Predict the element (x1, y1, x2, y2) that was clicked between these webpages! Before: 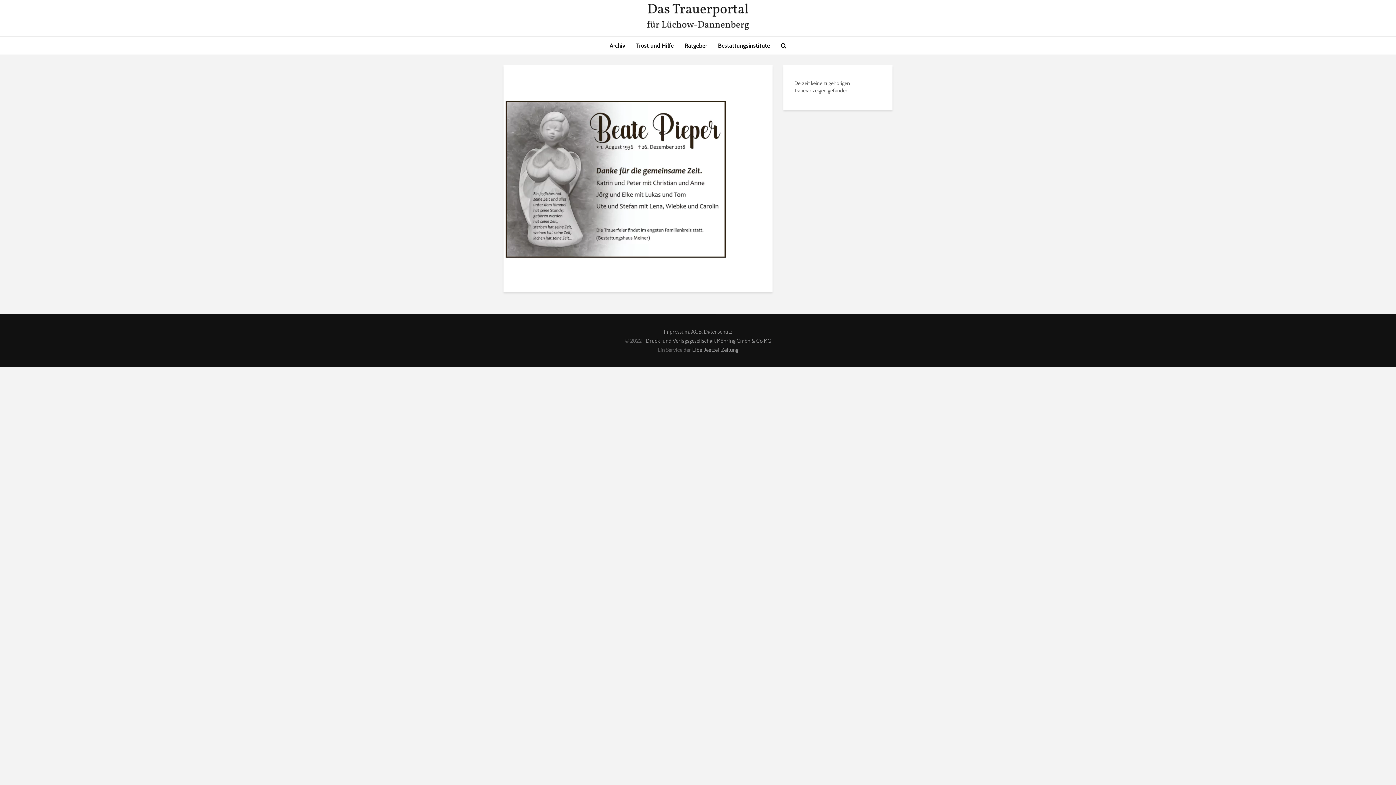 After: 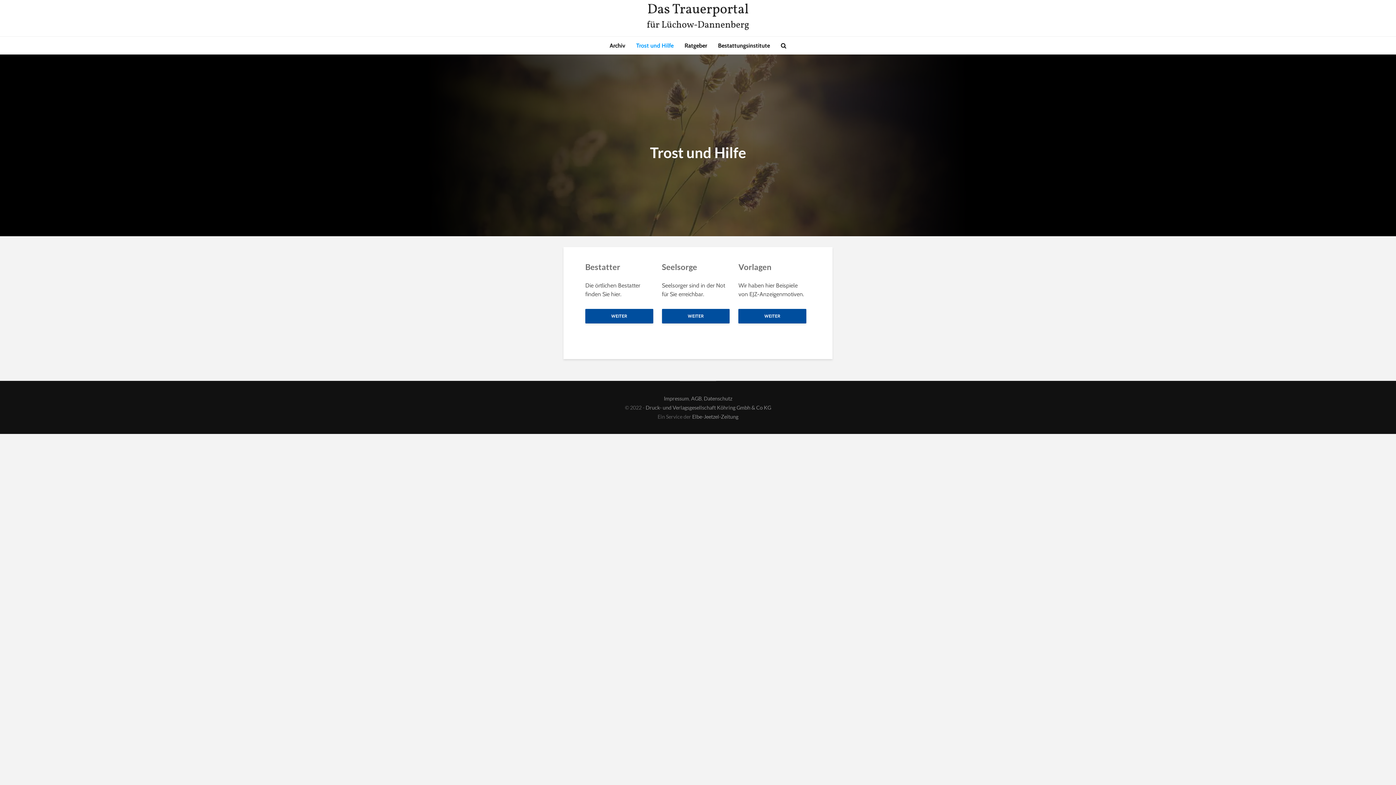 Action: label: Trost und Hilfe bbox: (630, 36, 679, 54)